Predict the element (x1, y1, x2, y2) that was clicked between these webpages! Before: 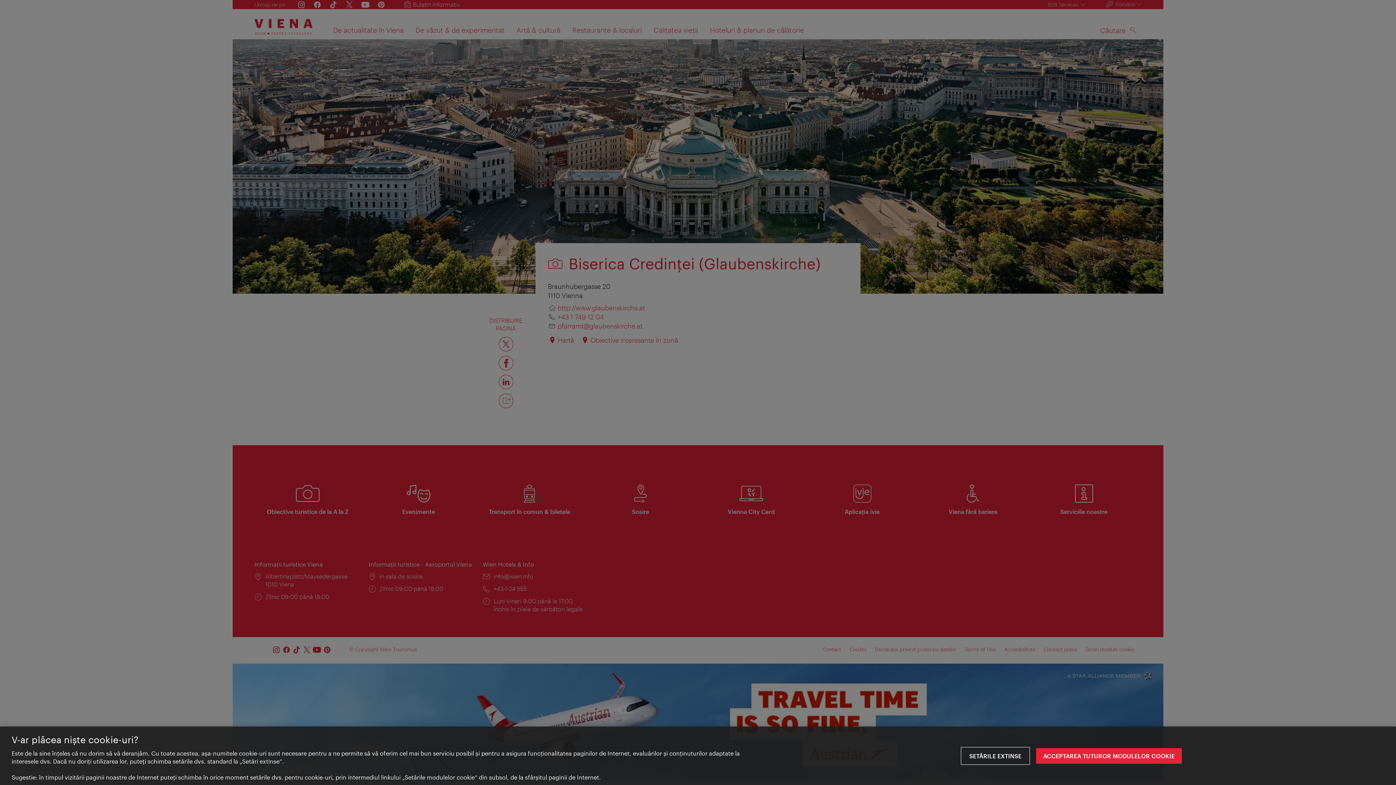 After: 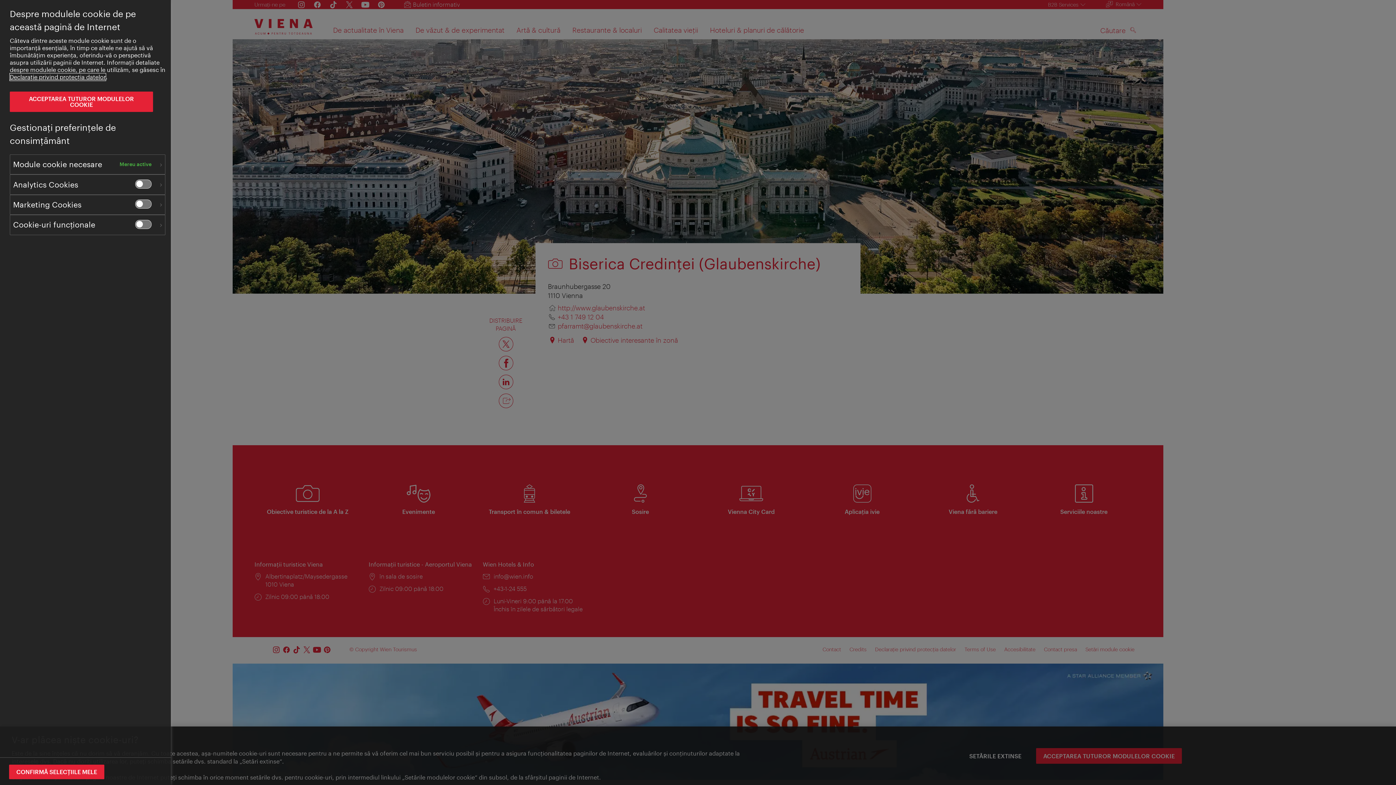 Action: label: SETĂRILE EXTINSE bbox: (962, 748, 1029, 764)